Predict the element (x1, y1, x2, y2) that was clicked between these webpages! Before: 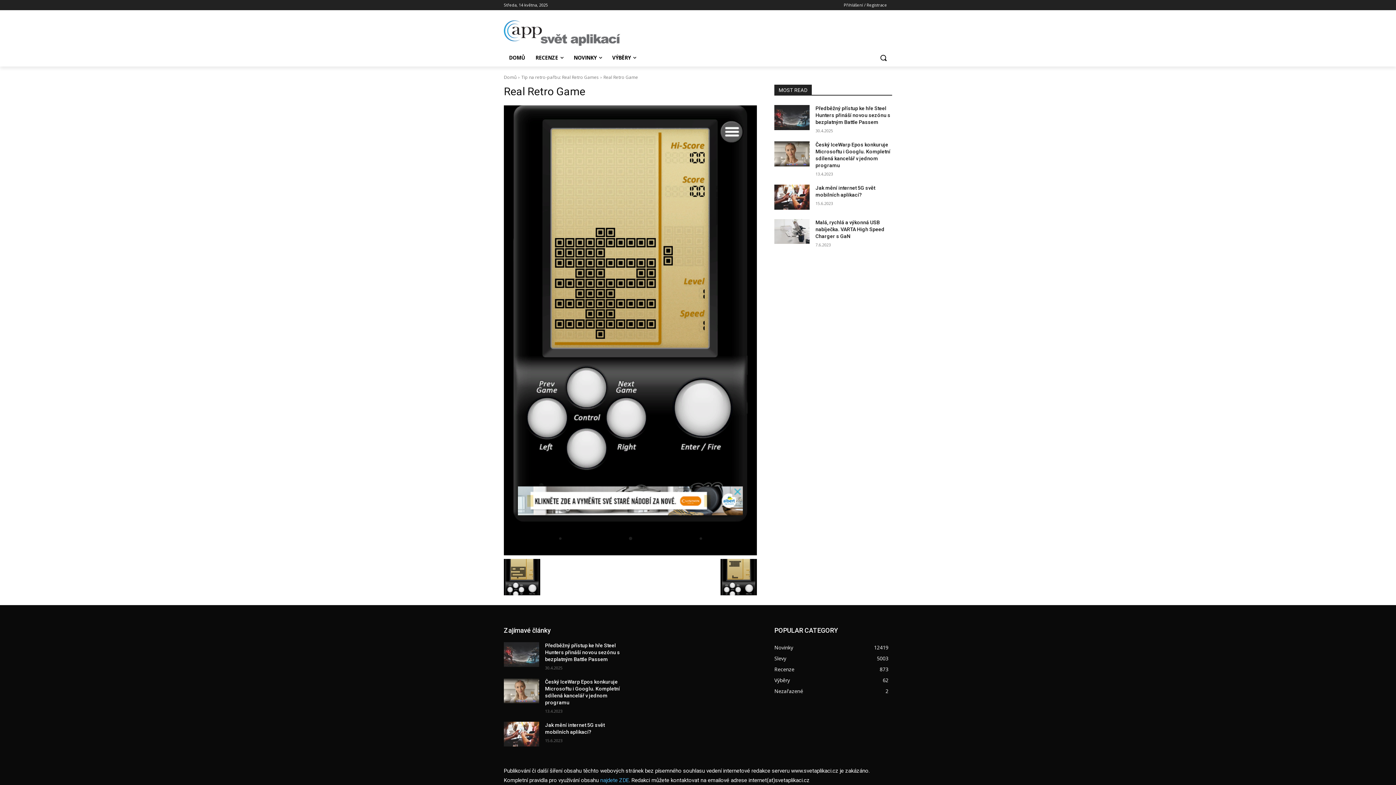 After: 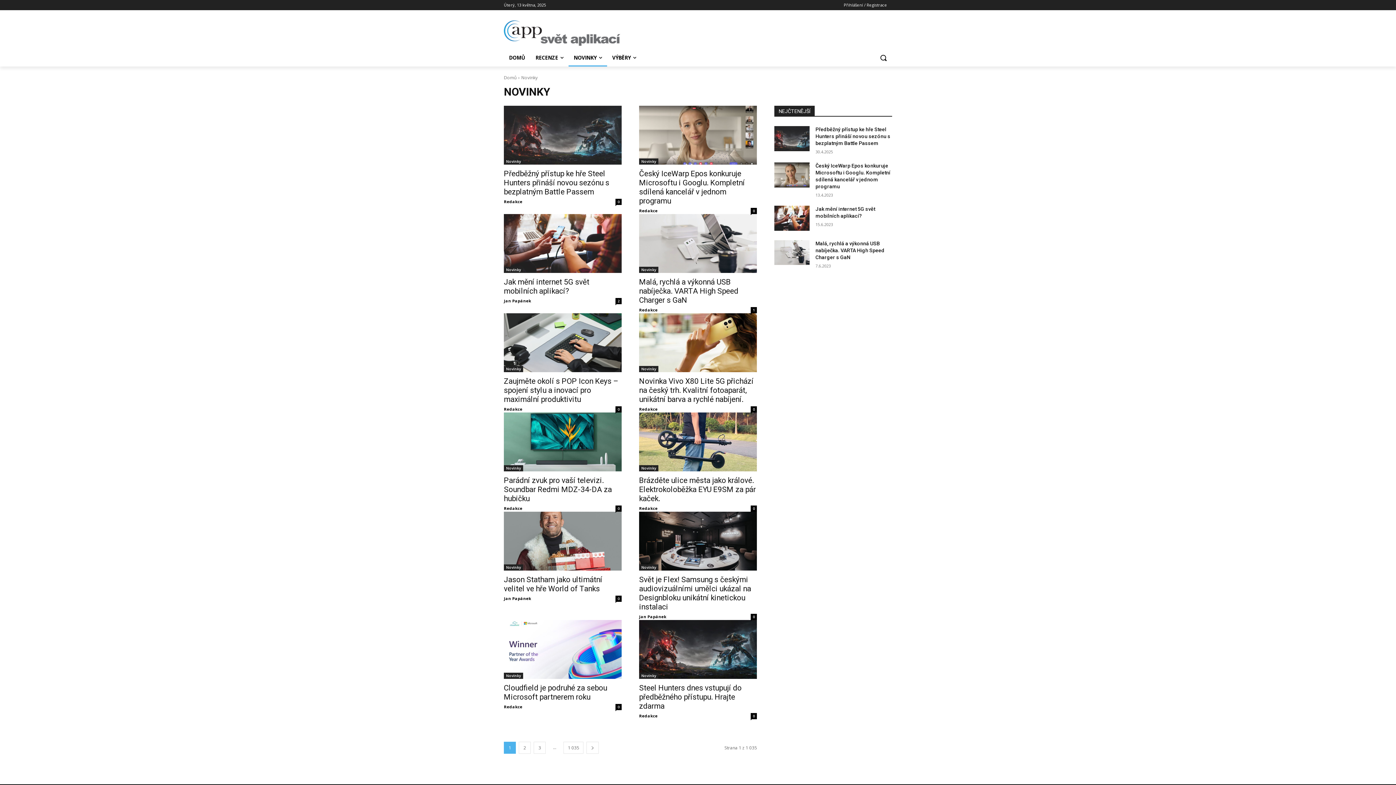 Action: label: NOVINKY bbox: (568, 49, 607, 66)